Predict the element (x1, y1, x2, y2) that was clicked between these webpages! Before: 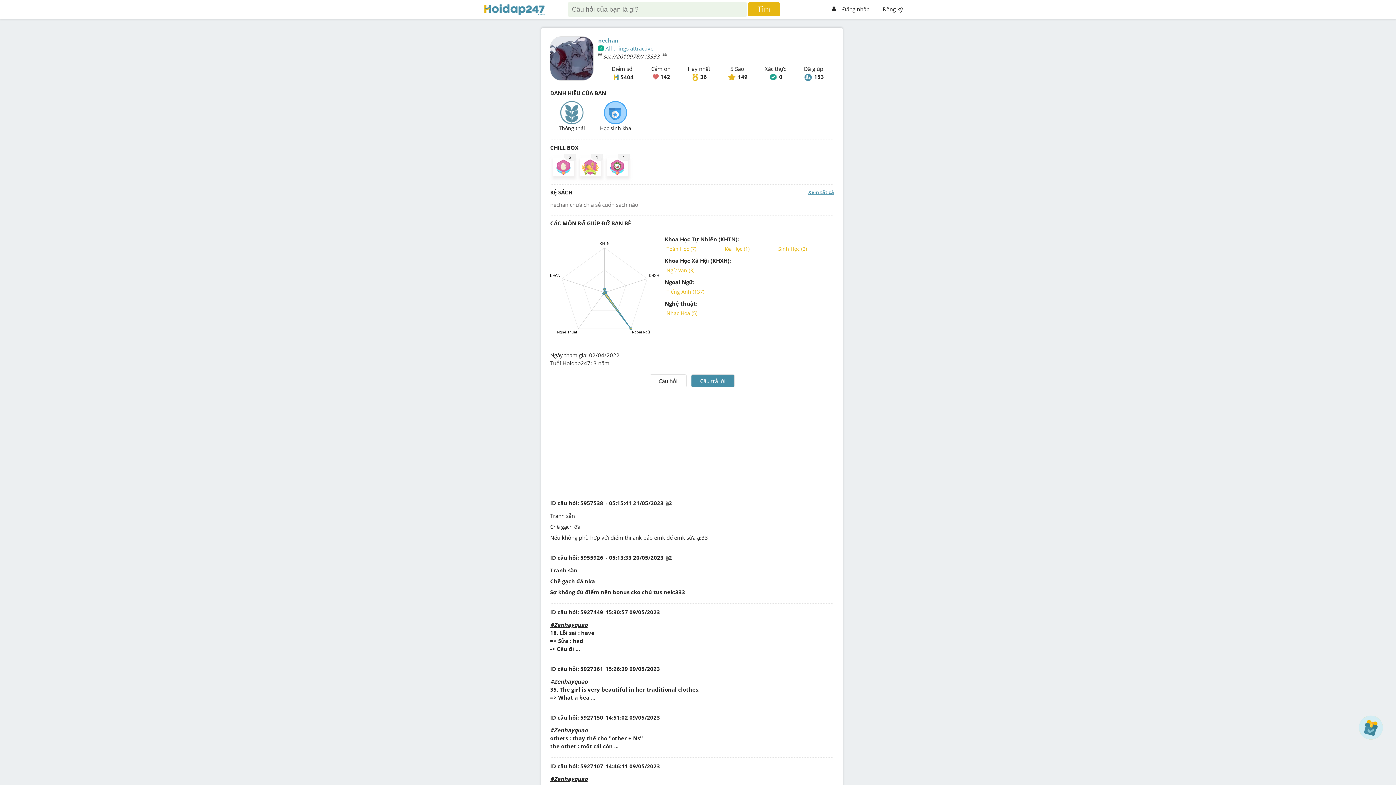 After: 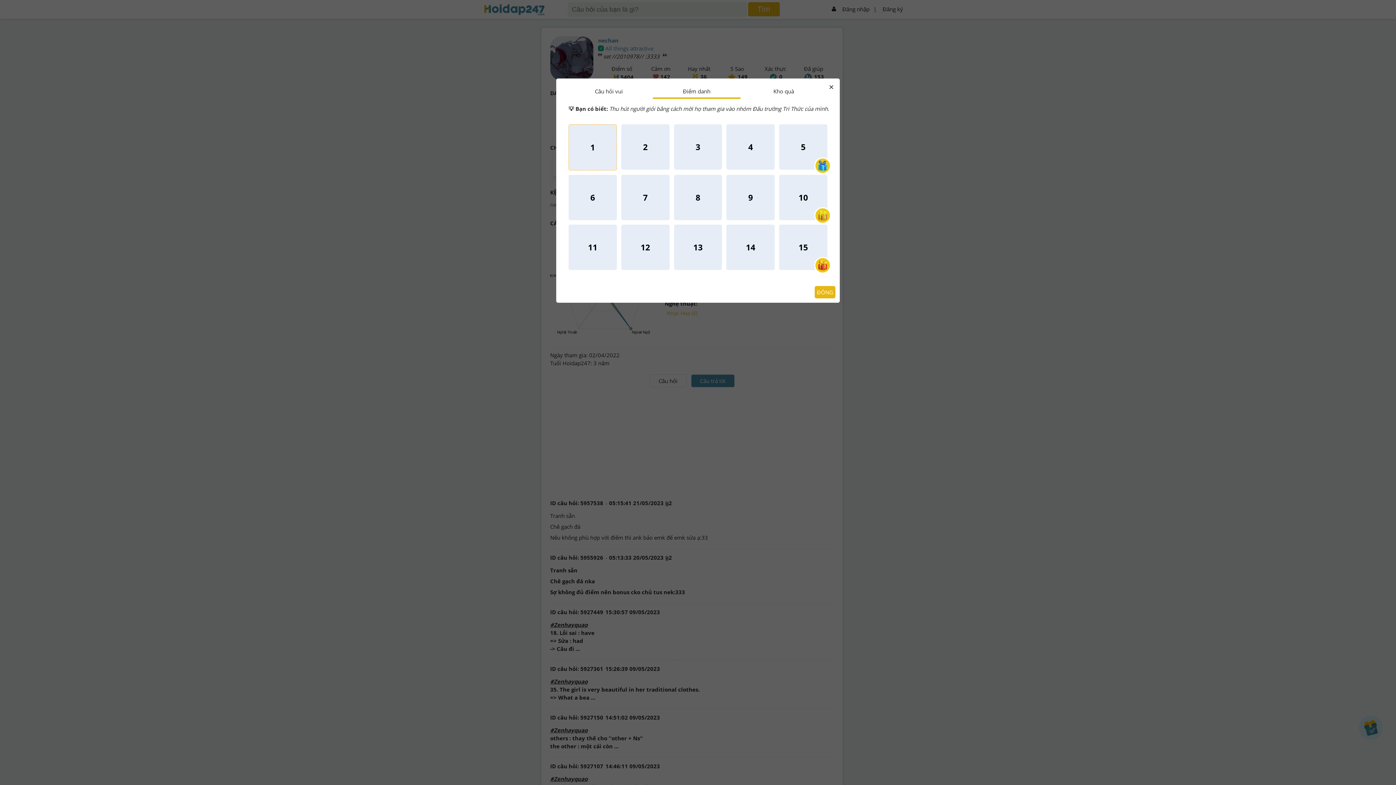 Action: bbox: (1359, 716, 1383, 740)